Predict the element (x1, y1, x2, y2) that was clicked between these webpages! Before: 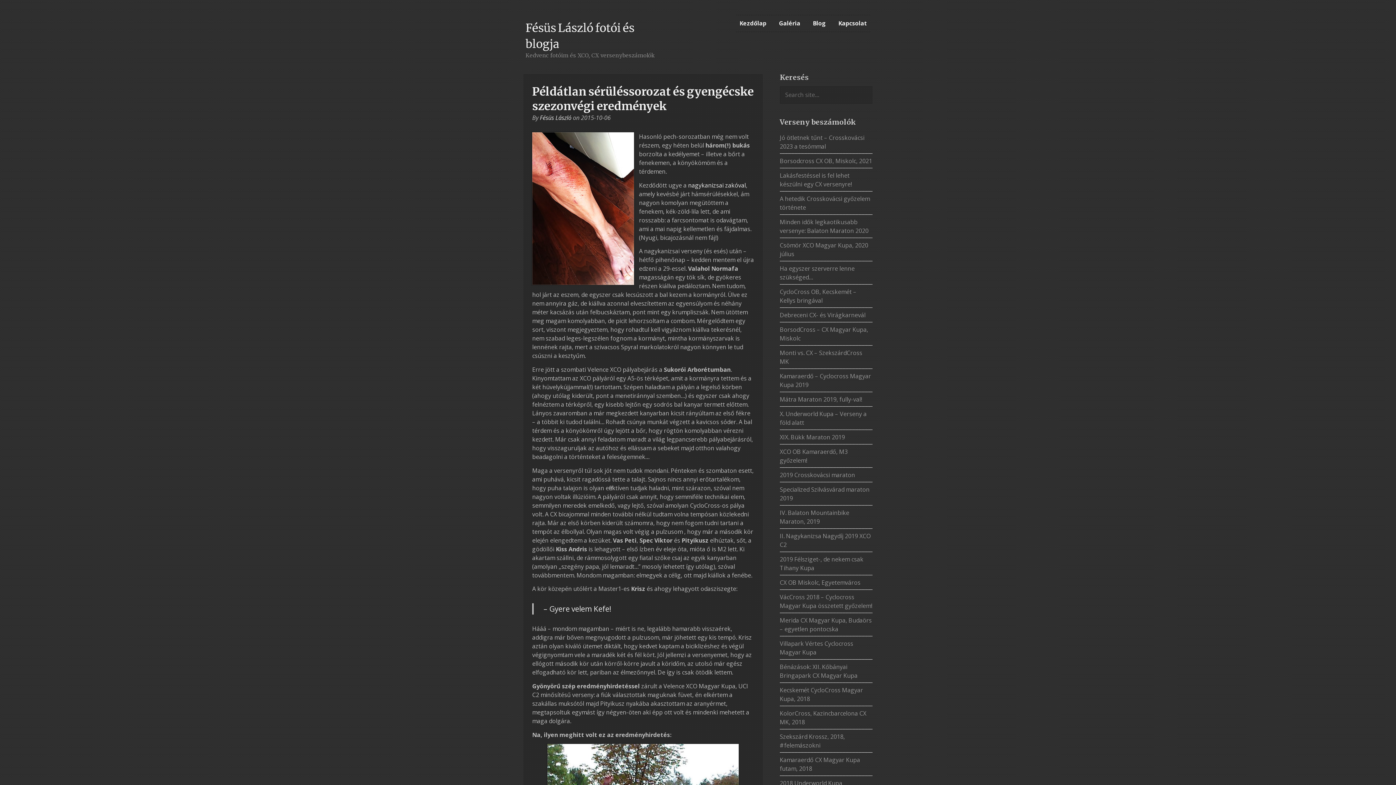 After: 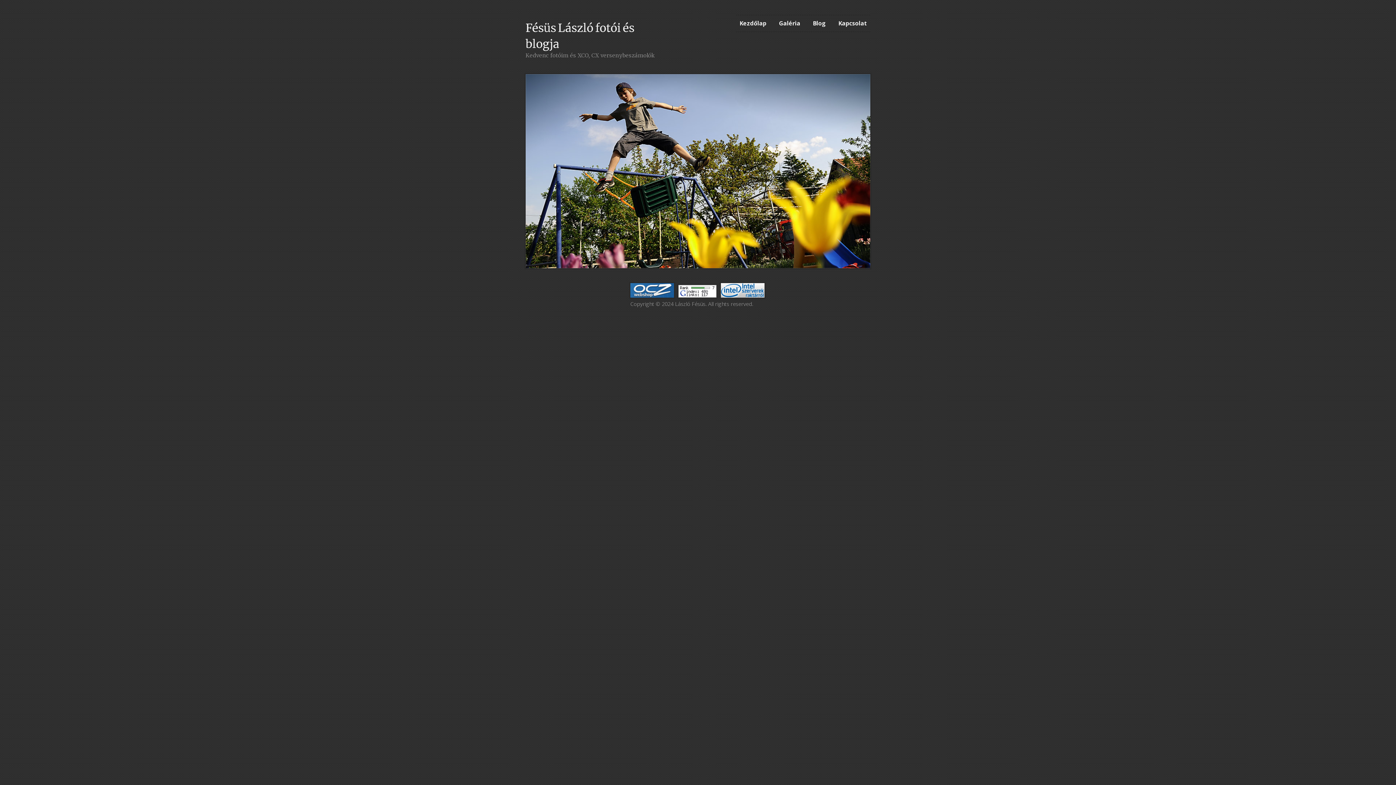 Action: label: Kezdőlap bbox: (739, 15, 766, 31)